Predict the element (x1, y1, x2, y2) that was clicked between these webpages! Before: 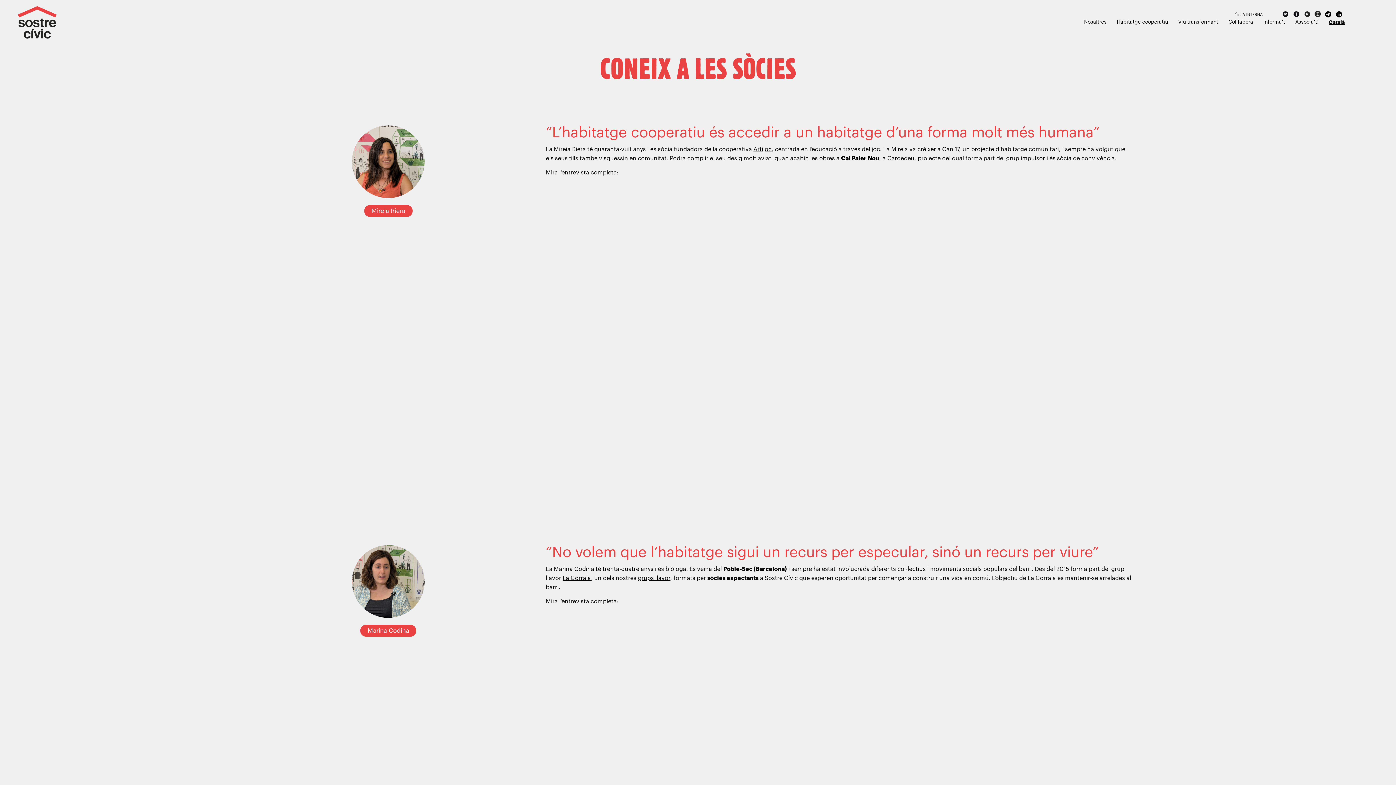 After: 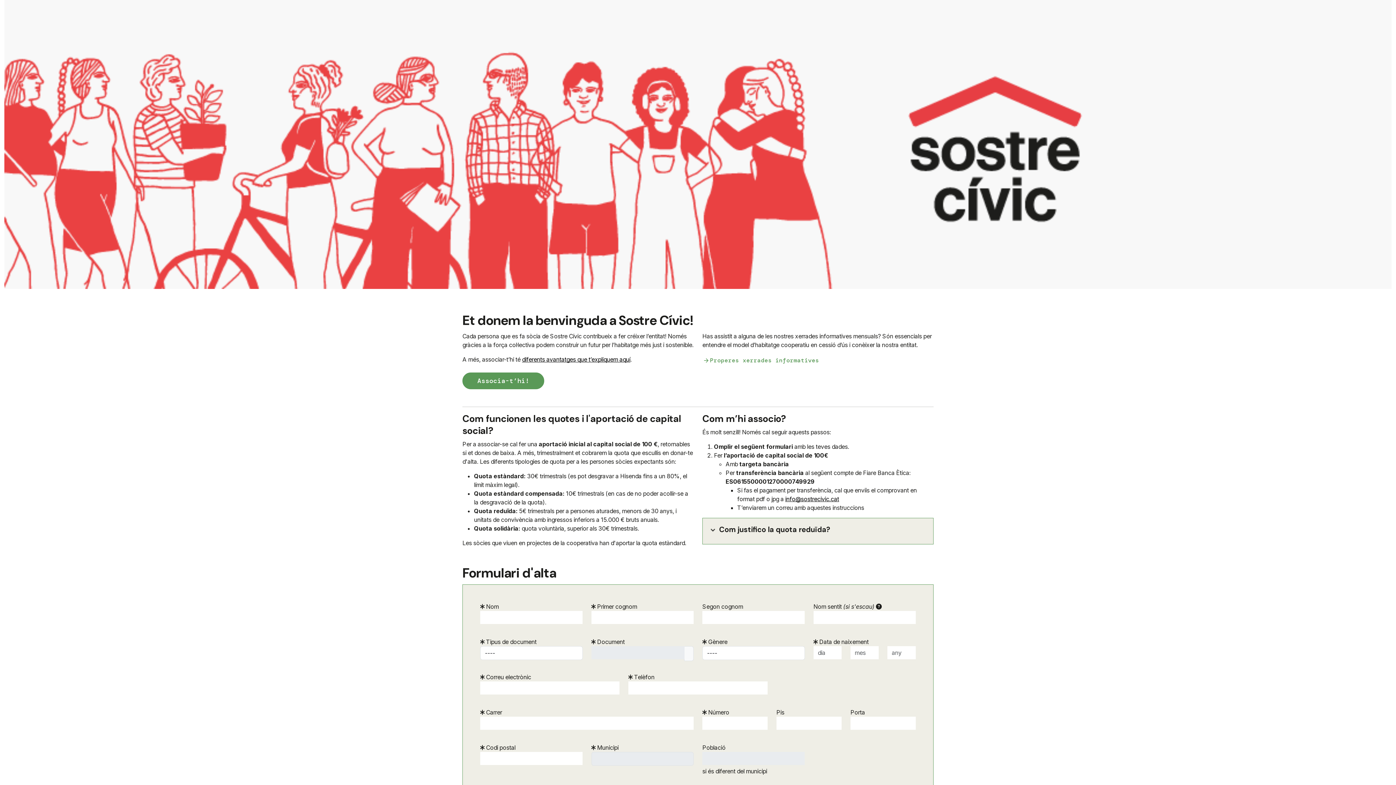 Action: label: Associa’t! bbox: (1290, 17, 1324, 26)